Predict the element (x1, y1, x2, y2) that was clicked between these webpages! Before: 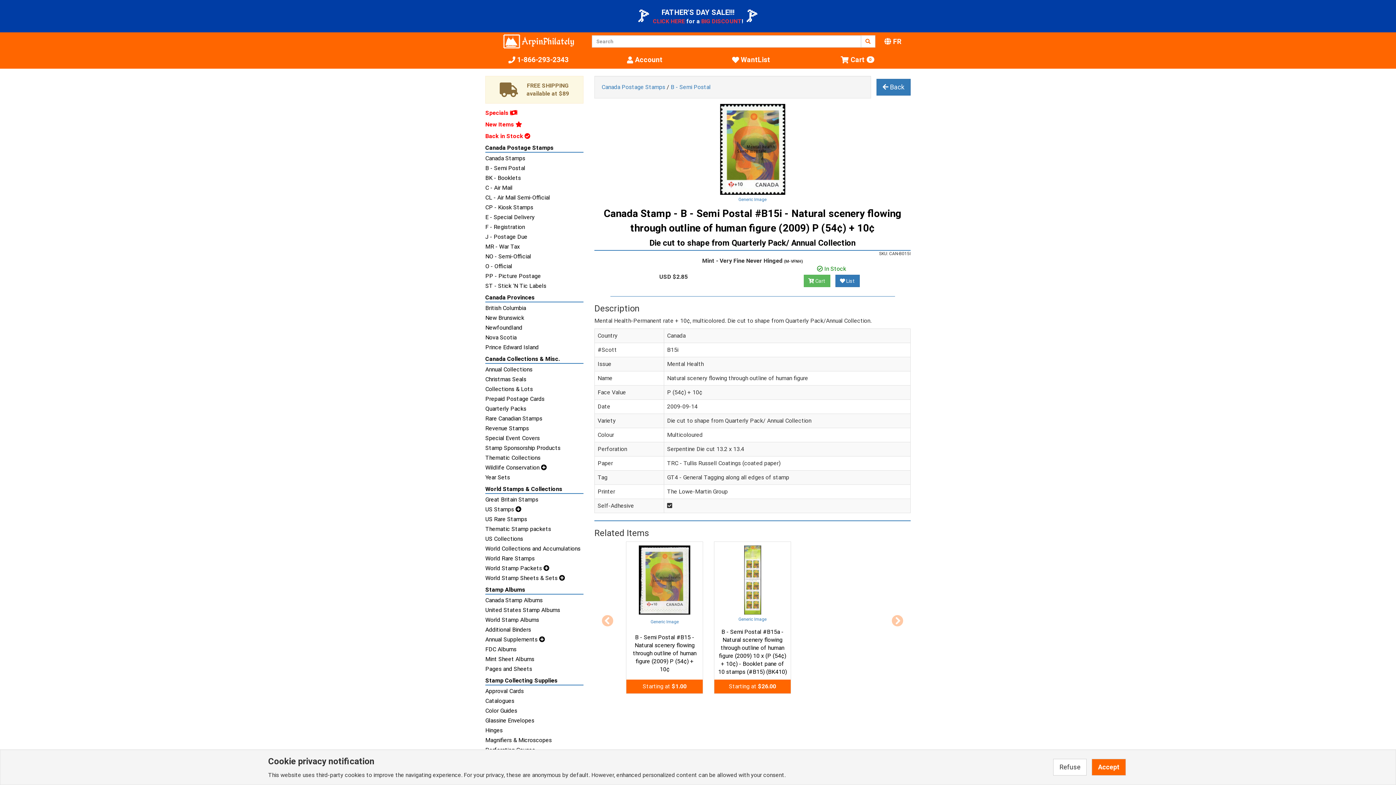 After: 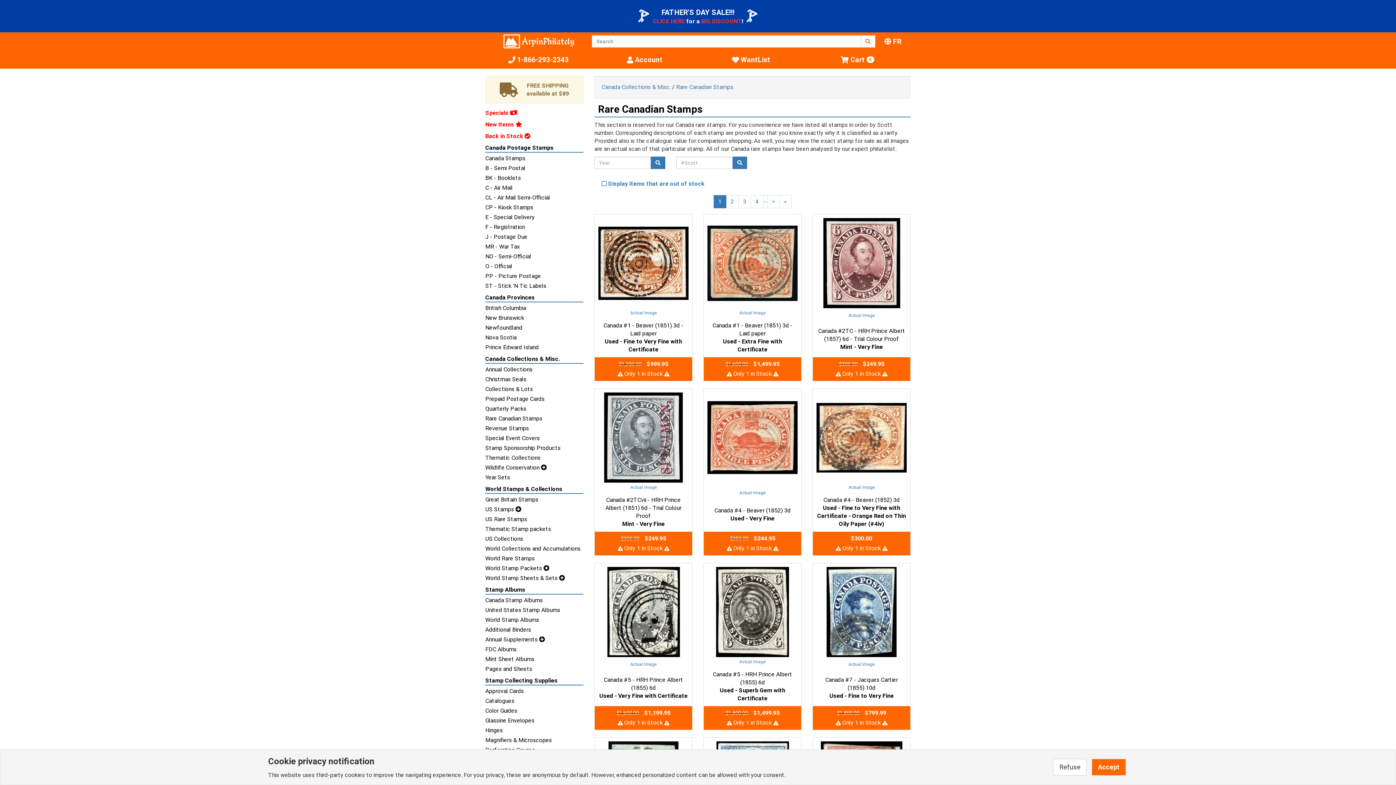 Action: bbox: (485, 414, 583, 422) label: Rare Canadian Stamps